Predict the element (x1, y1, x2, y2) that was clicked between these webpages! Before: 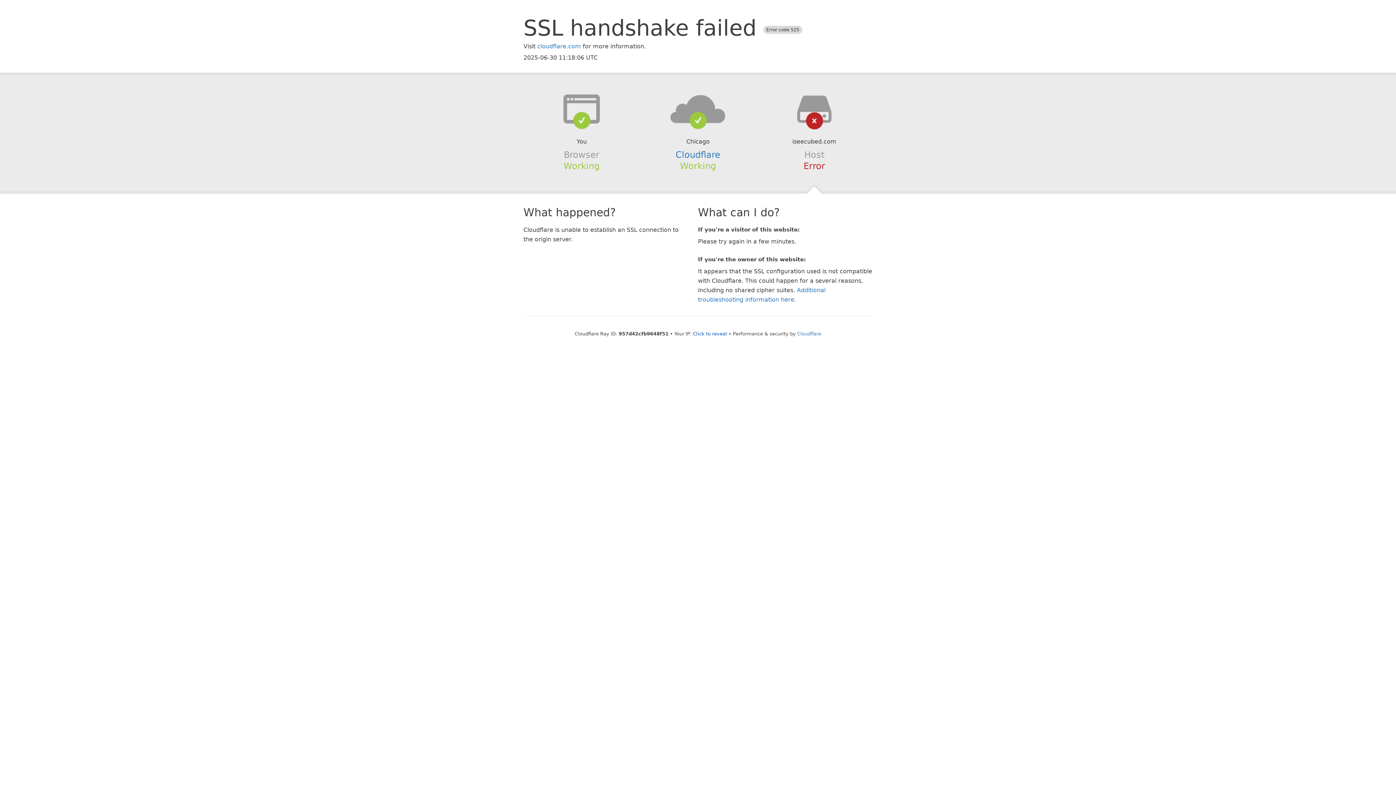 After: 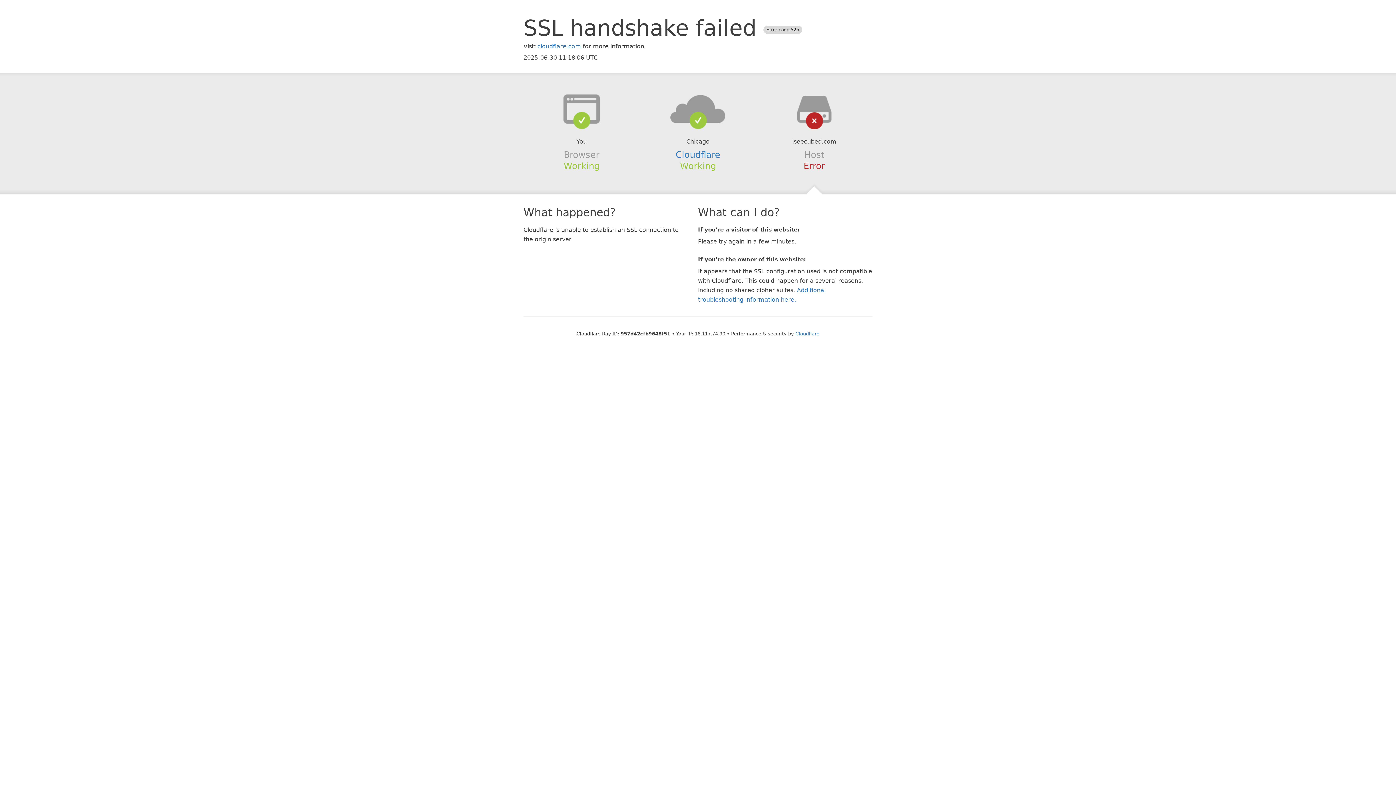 Action: label: Click to reveal bbox: (693, 331, 727, 336)